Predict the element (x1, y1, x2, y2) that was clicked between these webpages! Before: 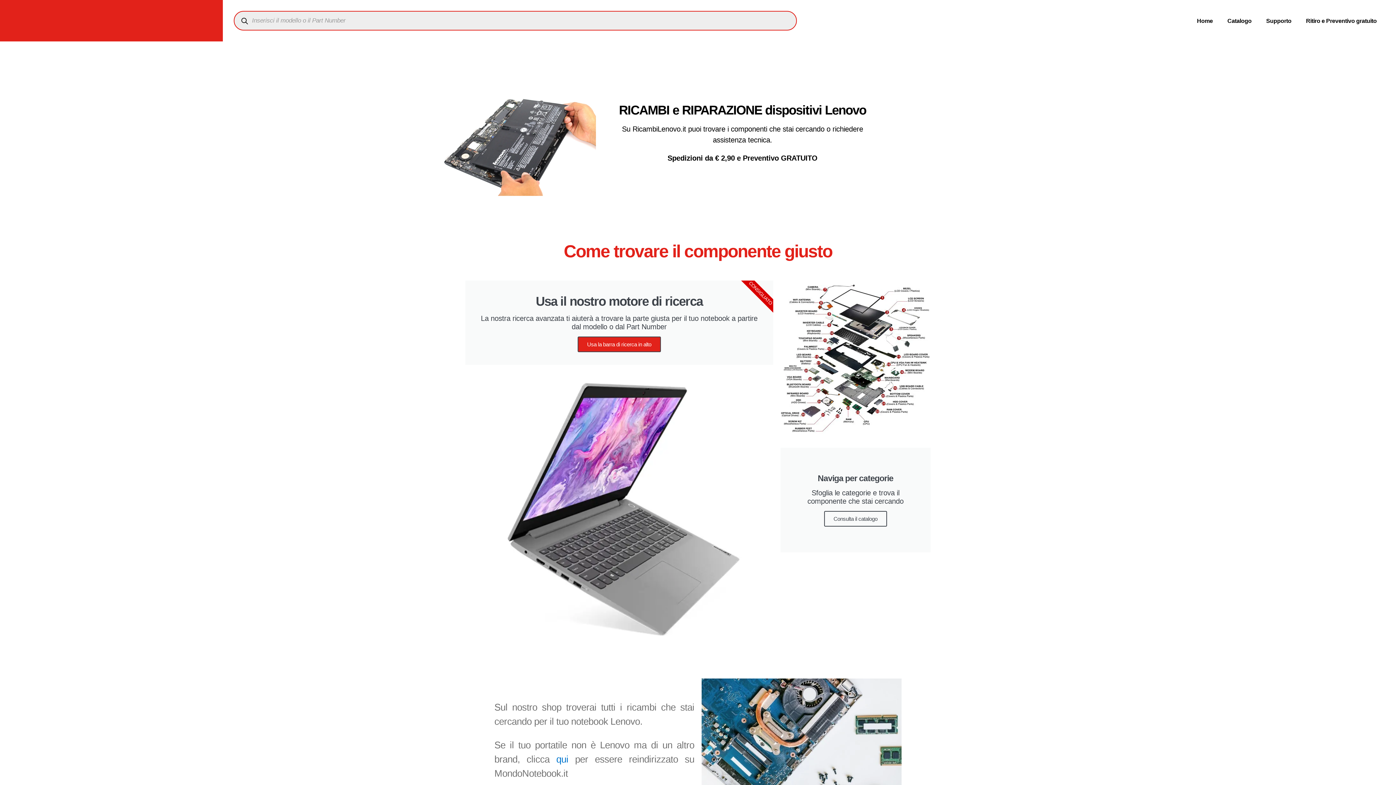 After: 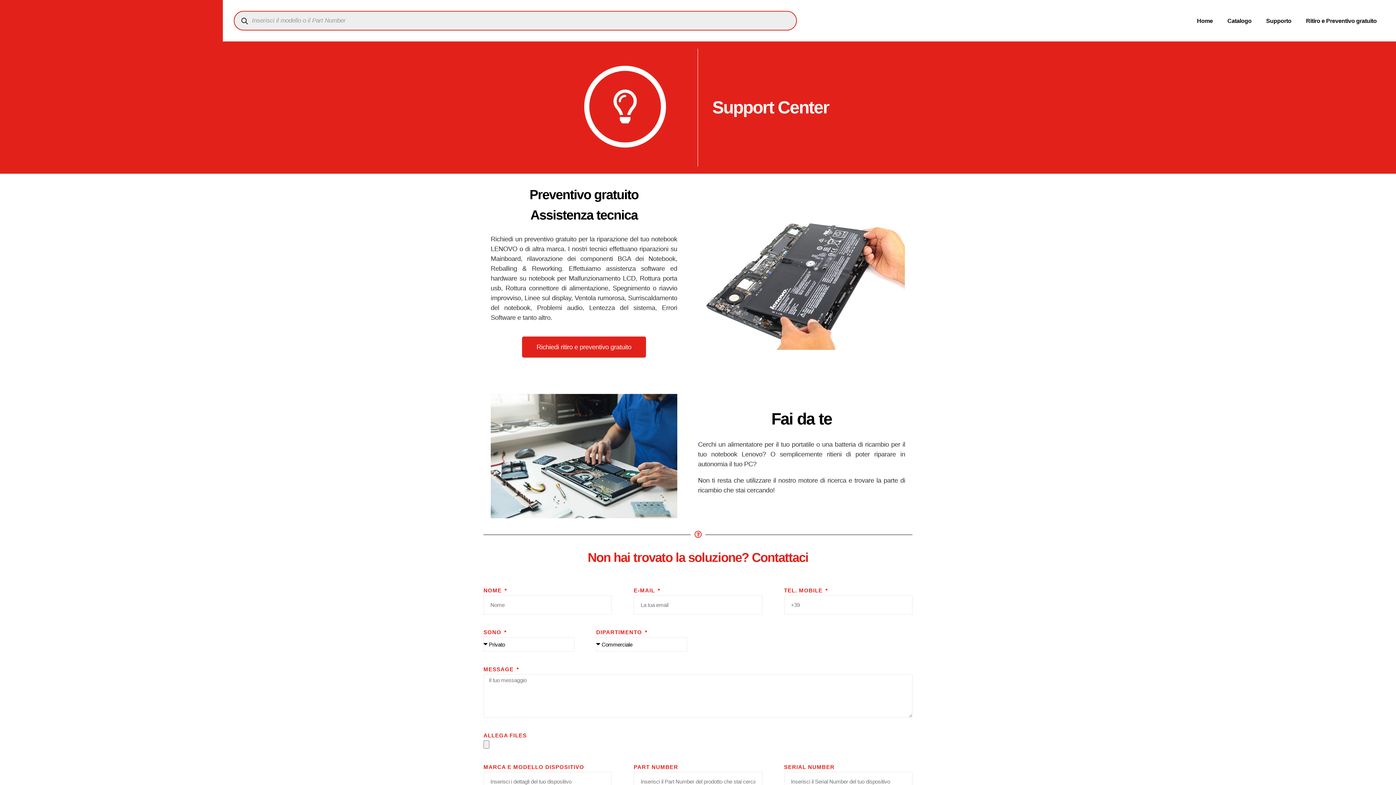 Action: bbox: (1259, 15, 1299, 25) label: Supporto